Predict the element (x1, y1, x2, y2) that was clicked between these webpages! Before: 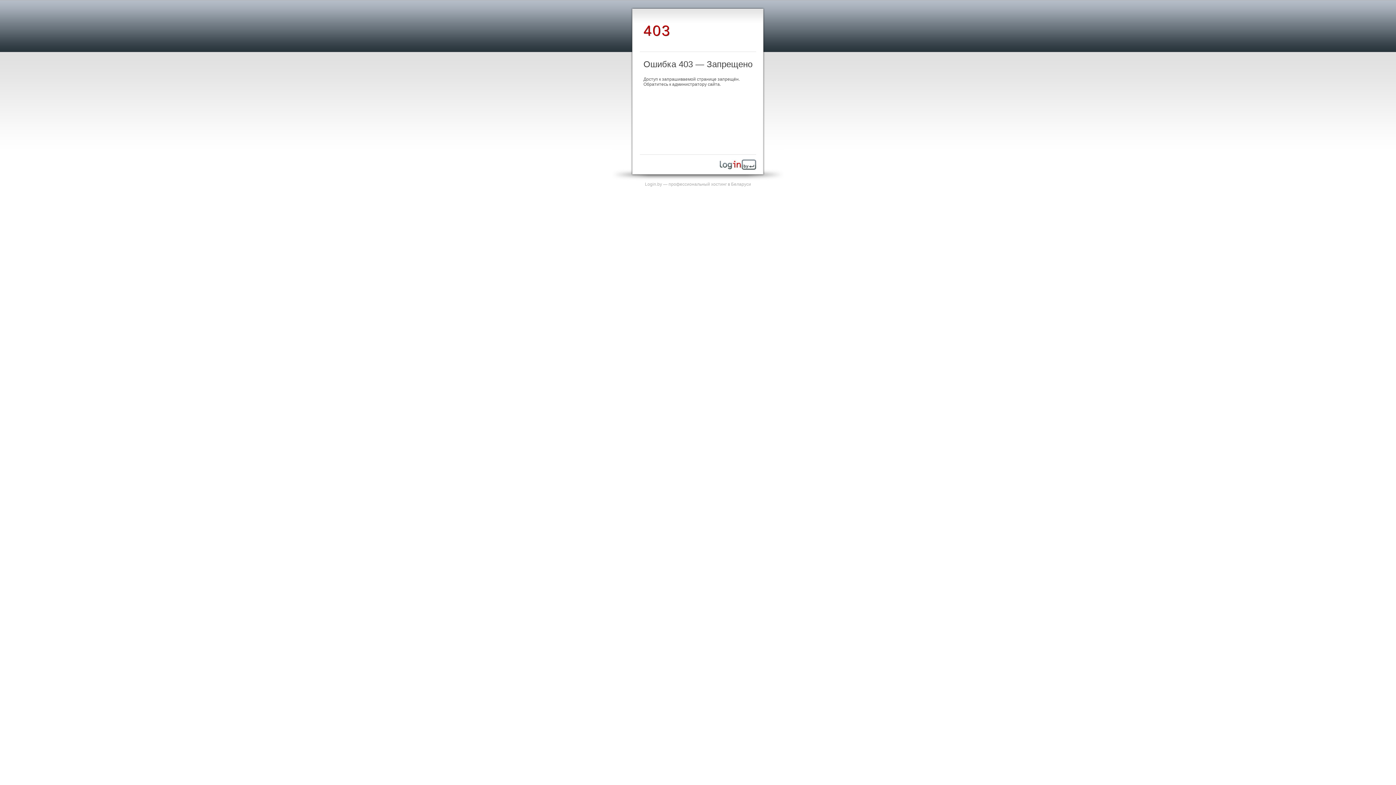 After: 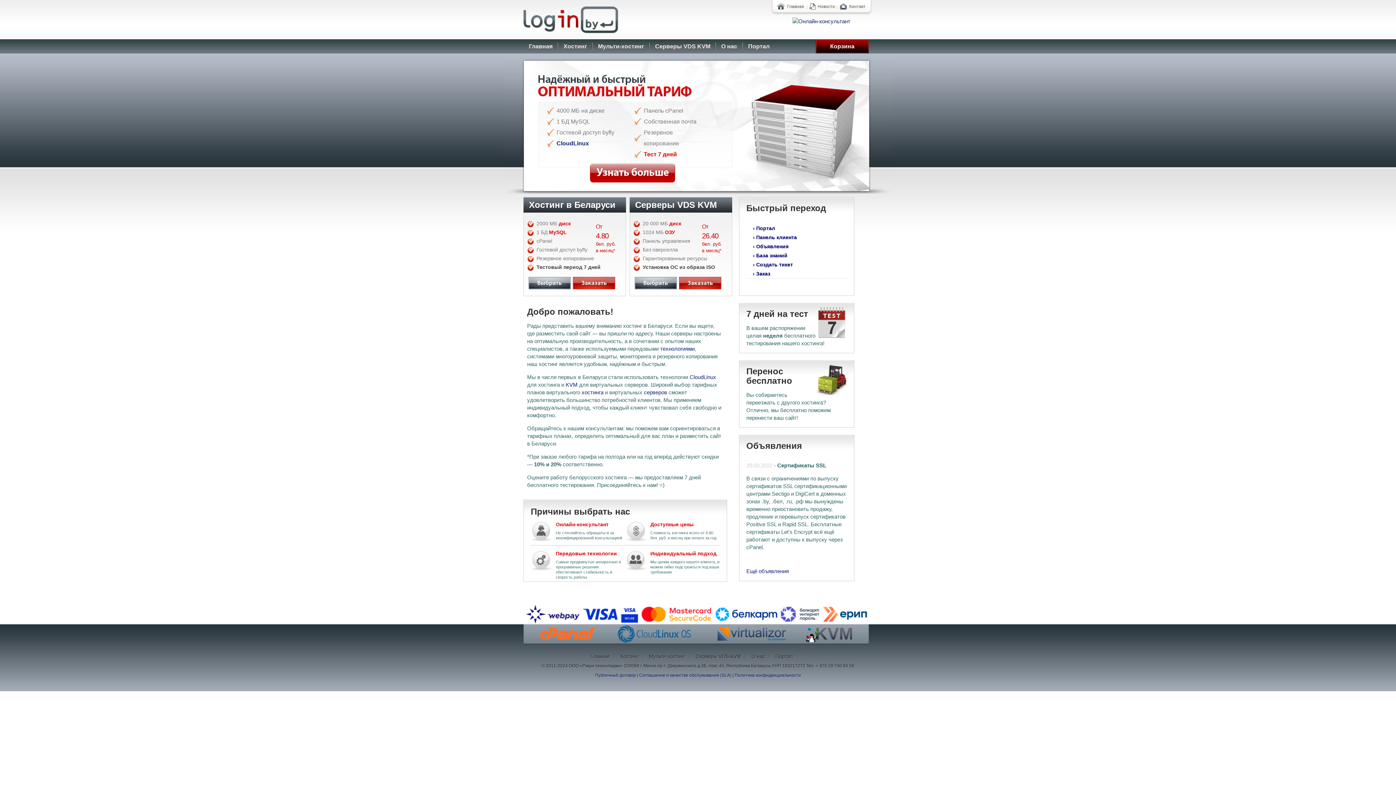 Action: bbox: (645, 181, 751, 186) label: Login.by — профессиональный хостинг в Беларуси